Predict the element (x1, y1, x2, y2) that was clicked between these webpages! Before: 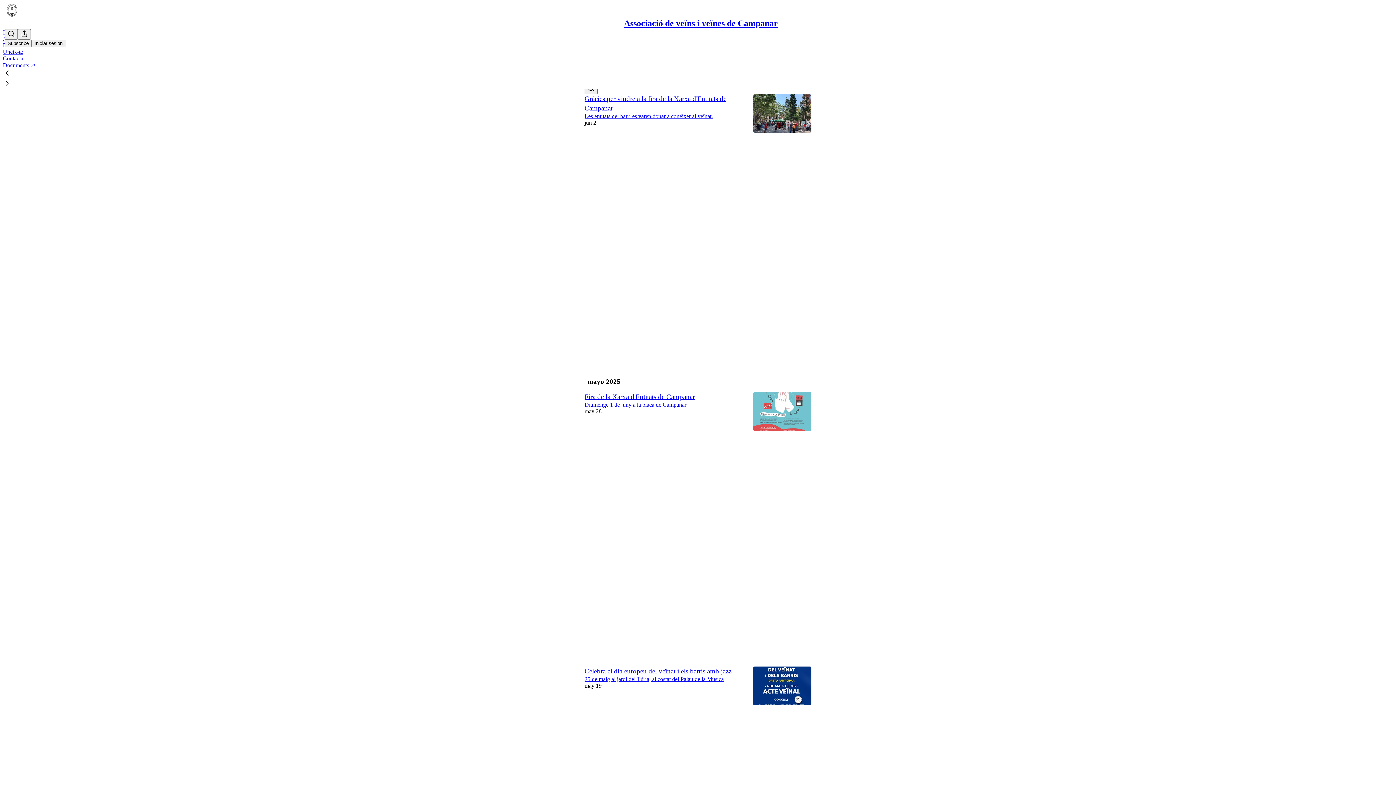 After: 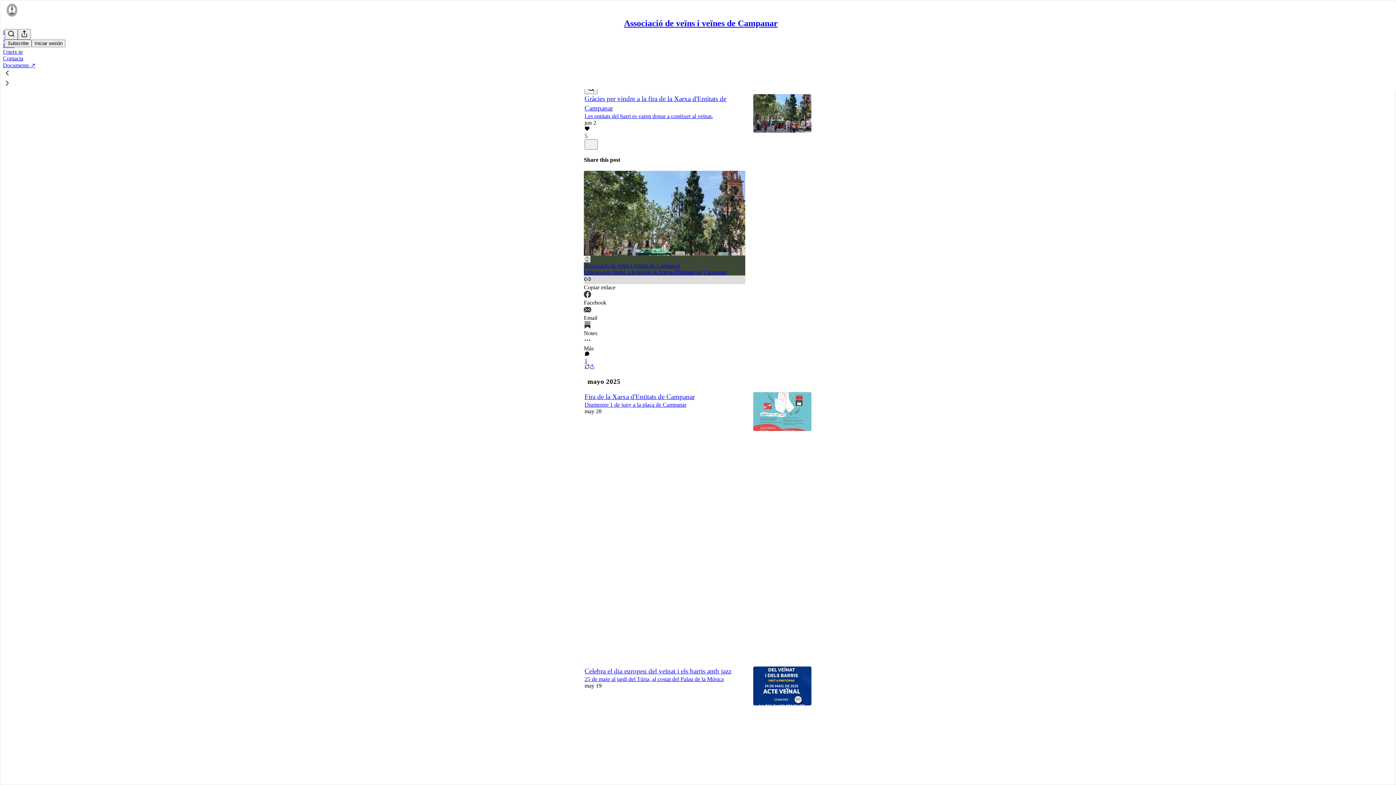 Action: label: Copiar enlace bbox: (584, 275, 745, 290)